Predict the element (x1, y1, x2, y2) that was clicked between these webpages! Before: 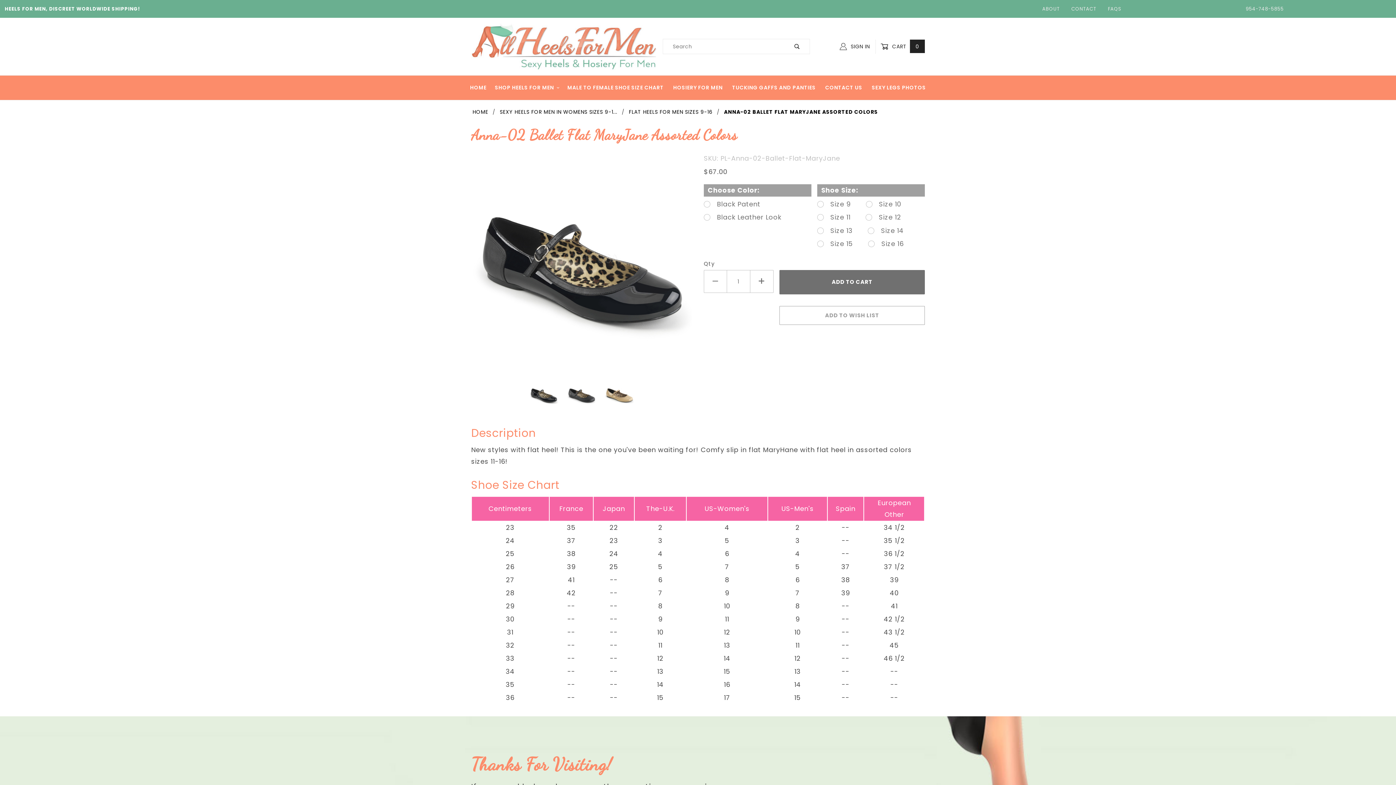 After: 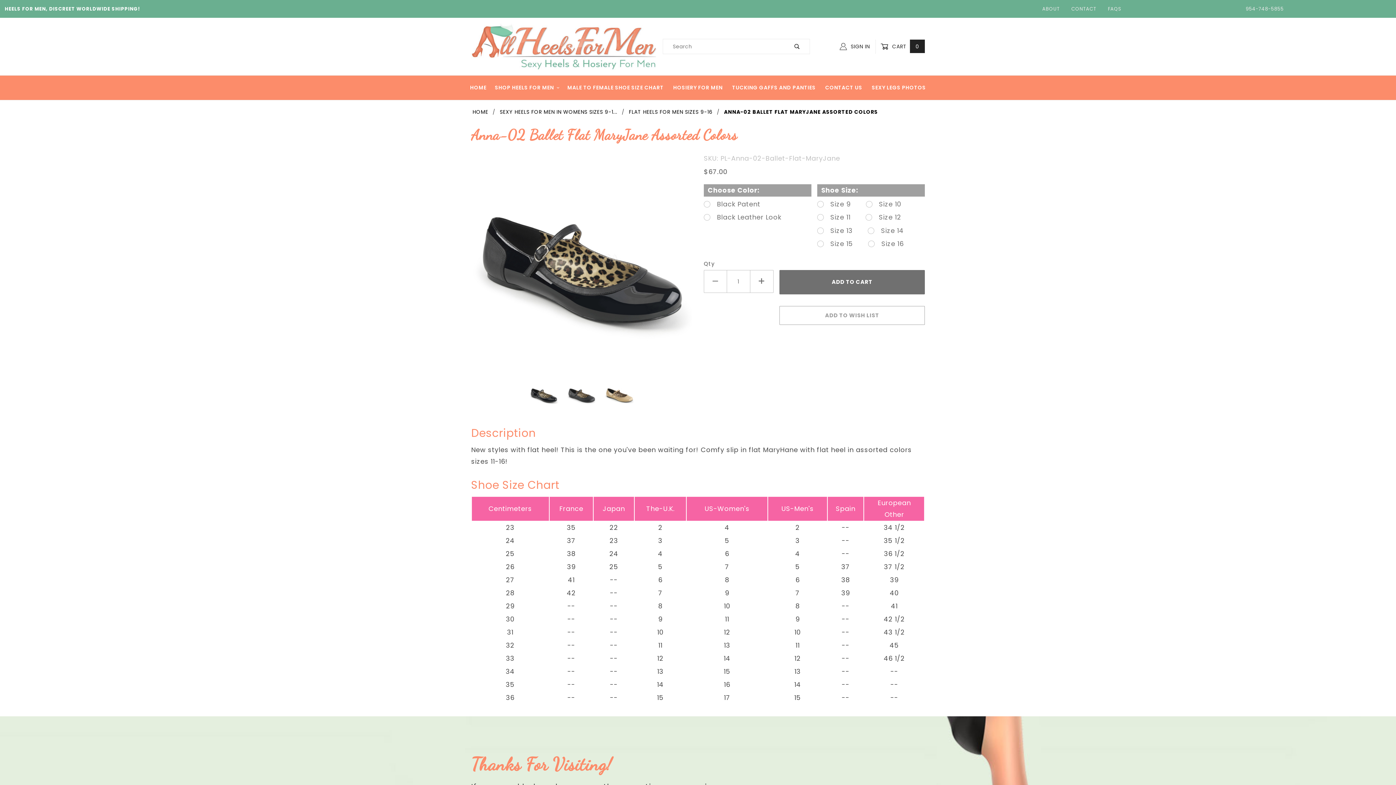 Action: bbox: (784, 39, 809, 53)